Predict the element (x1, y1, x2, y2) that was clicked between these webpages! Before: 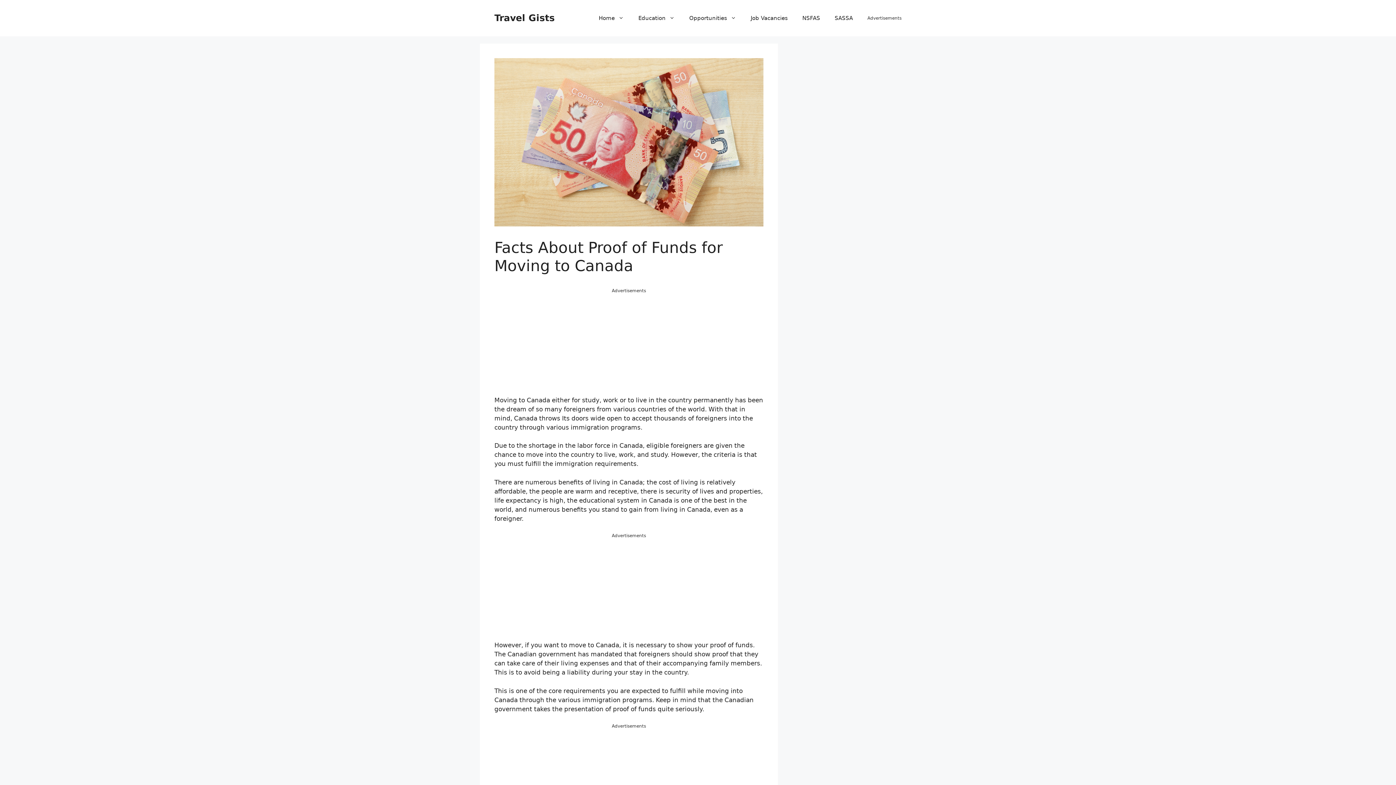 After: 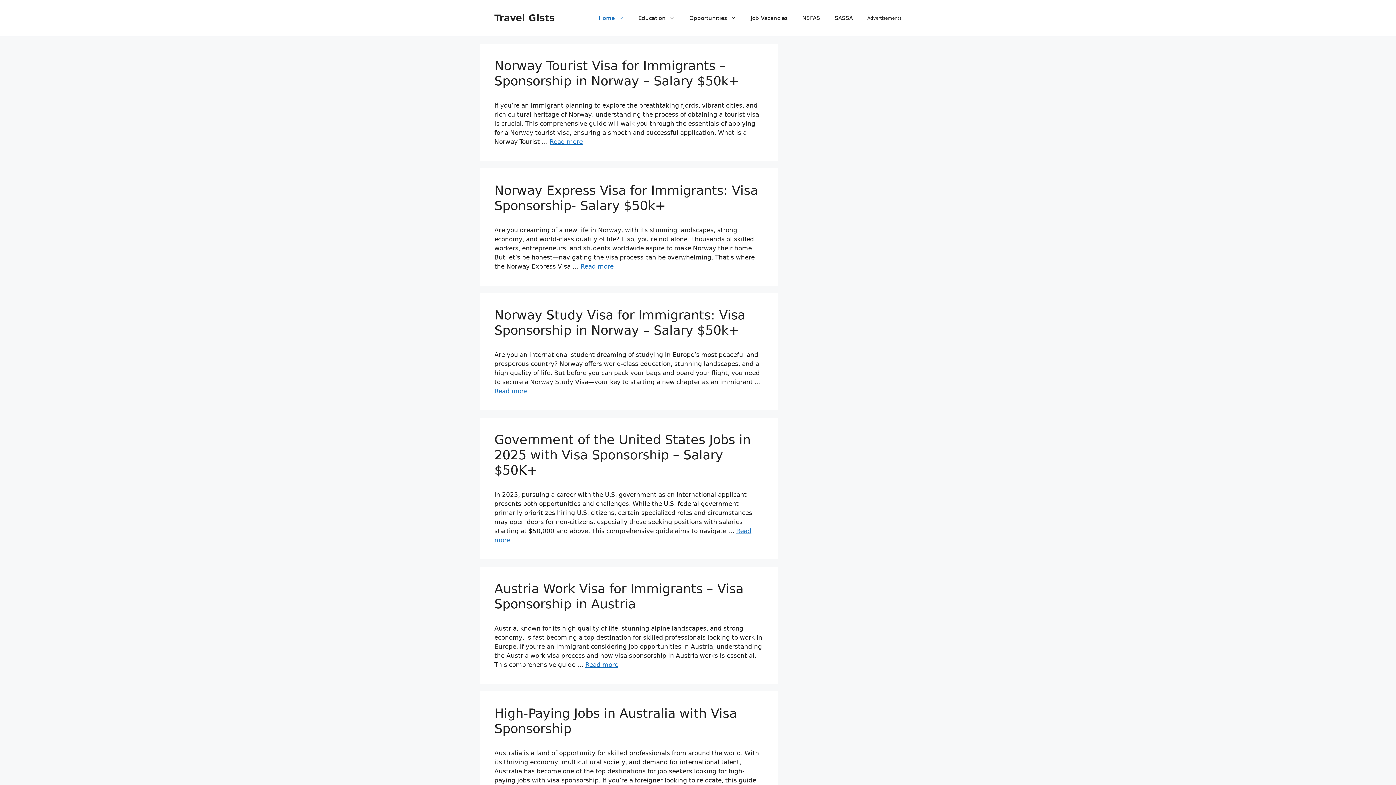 Action: bbox: (591, 7, 631, 29) label: Home